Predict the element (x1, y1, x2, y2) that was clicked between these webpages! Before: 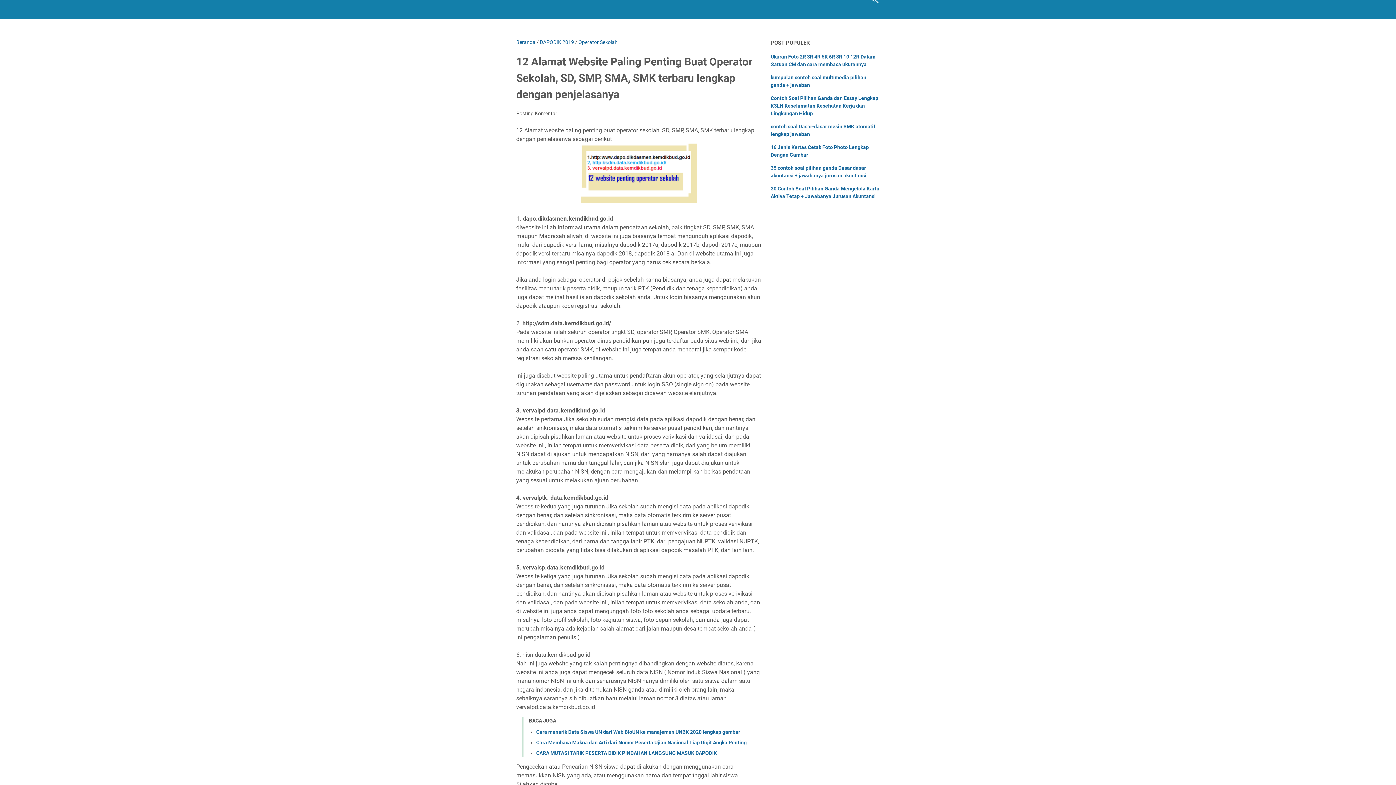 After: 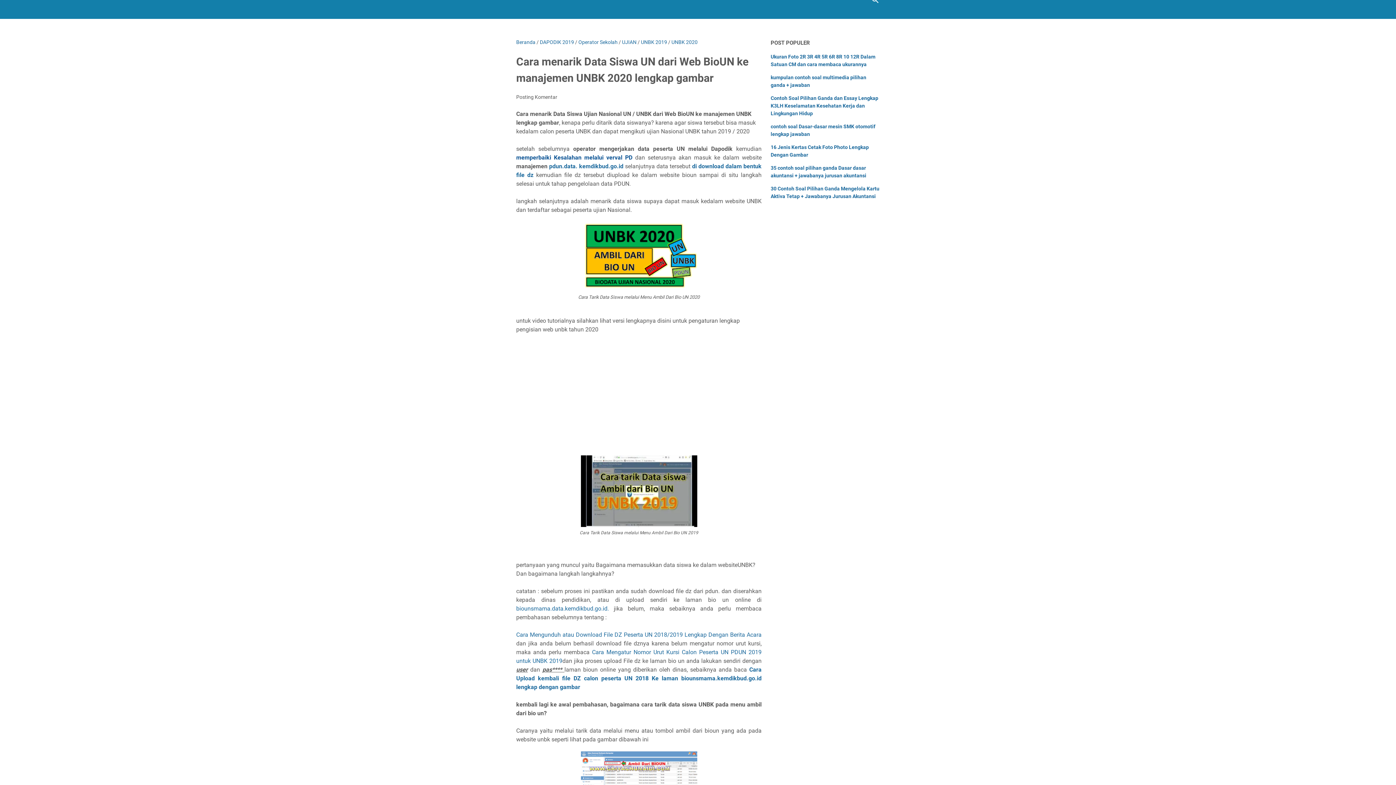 Action: label: Cara menarik Data Siswa UN dari Web BioUN ke manajemen UNBK 2020 lengkap gambar bbox: (536, 729, 740, 735)